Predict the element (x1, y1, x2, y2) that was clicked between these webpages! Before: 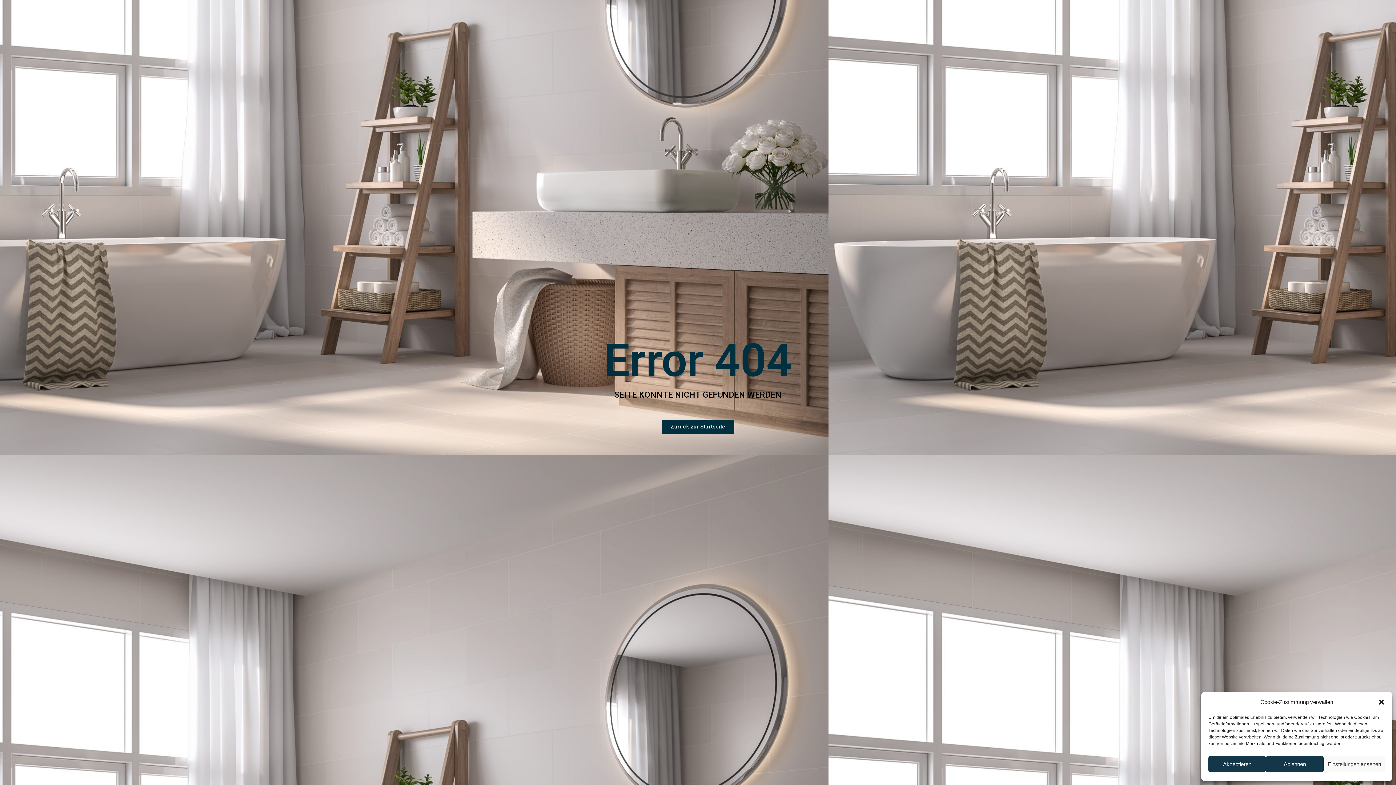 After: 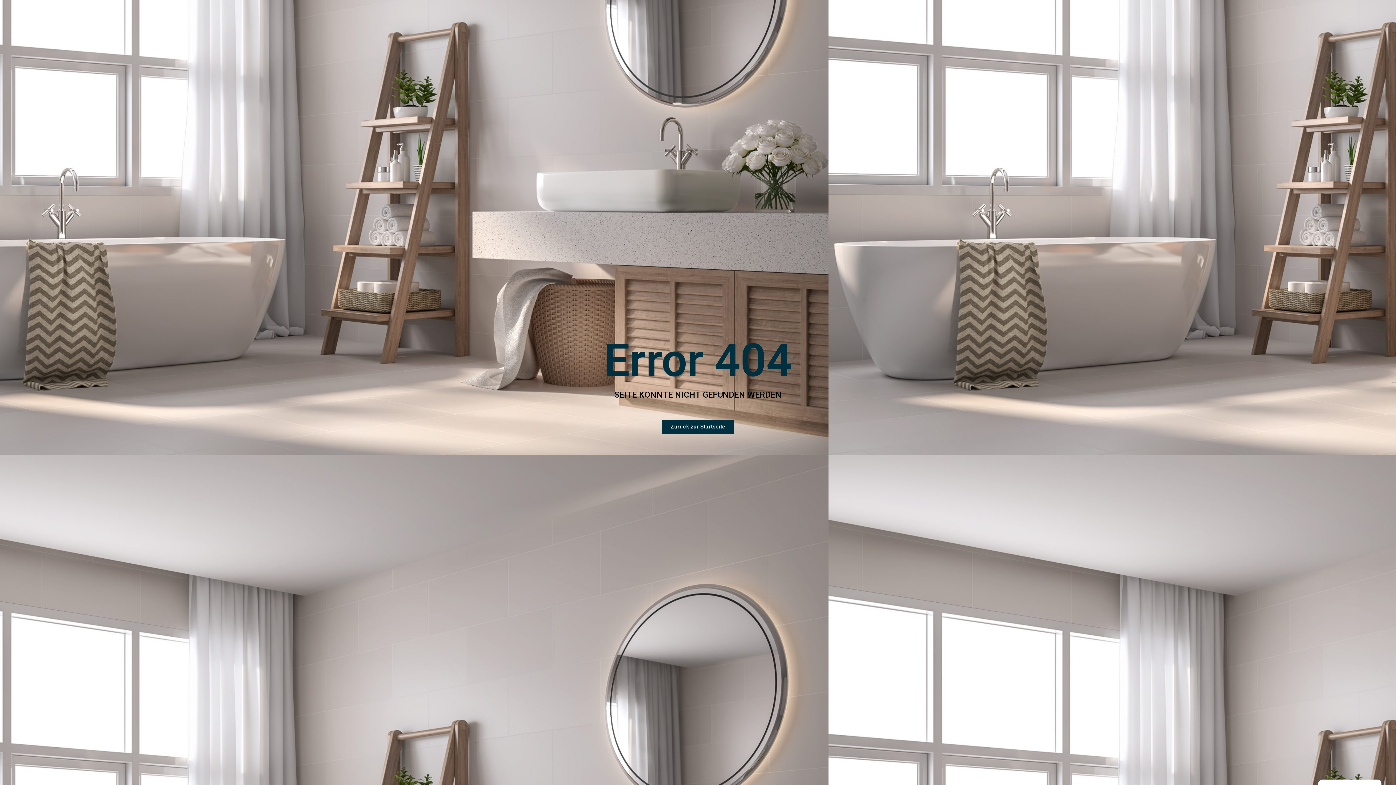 Action: label: Akzeptieren bbox: (1208, 756, 1266, 772)